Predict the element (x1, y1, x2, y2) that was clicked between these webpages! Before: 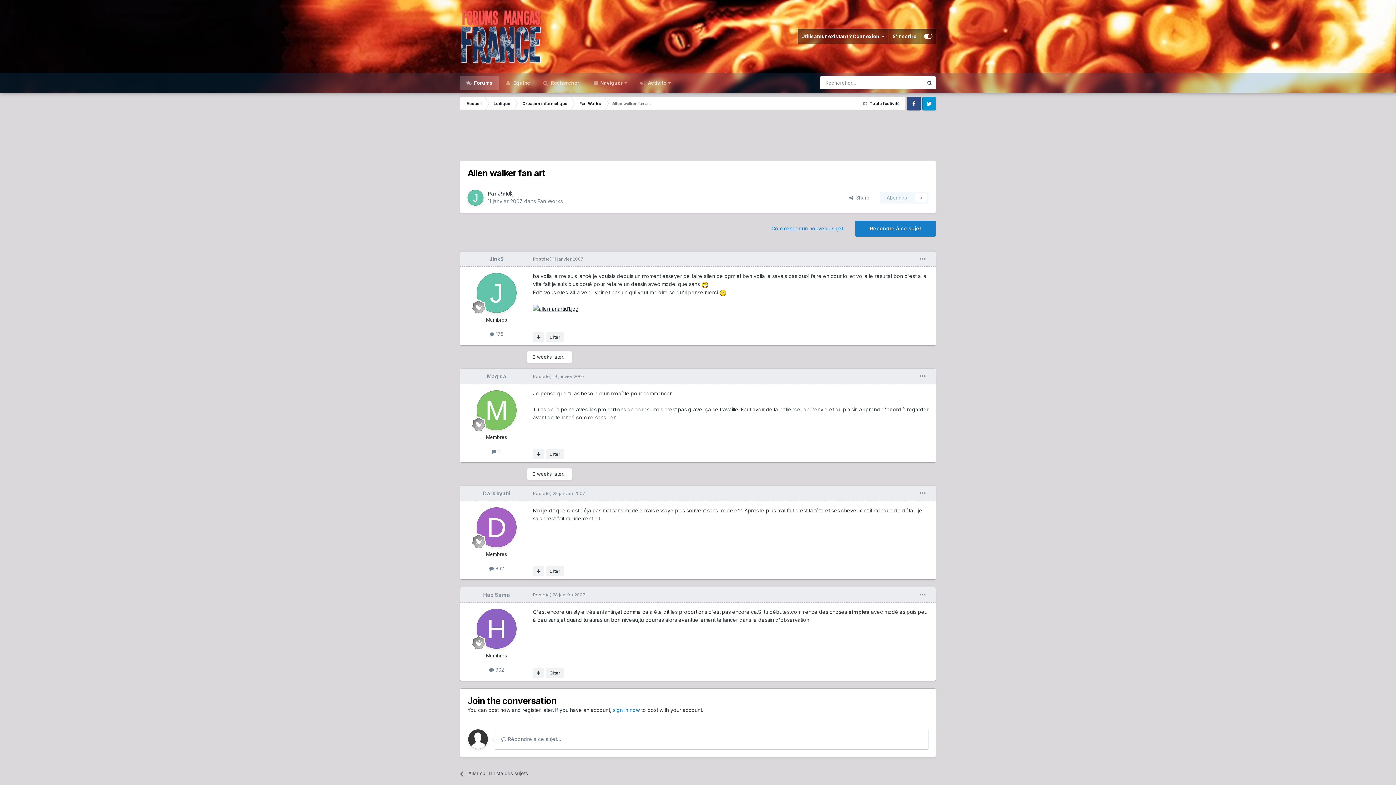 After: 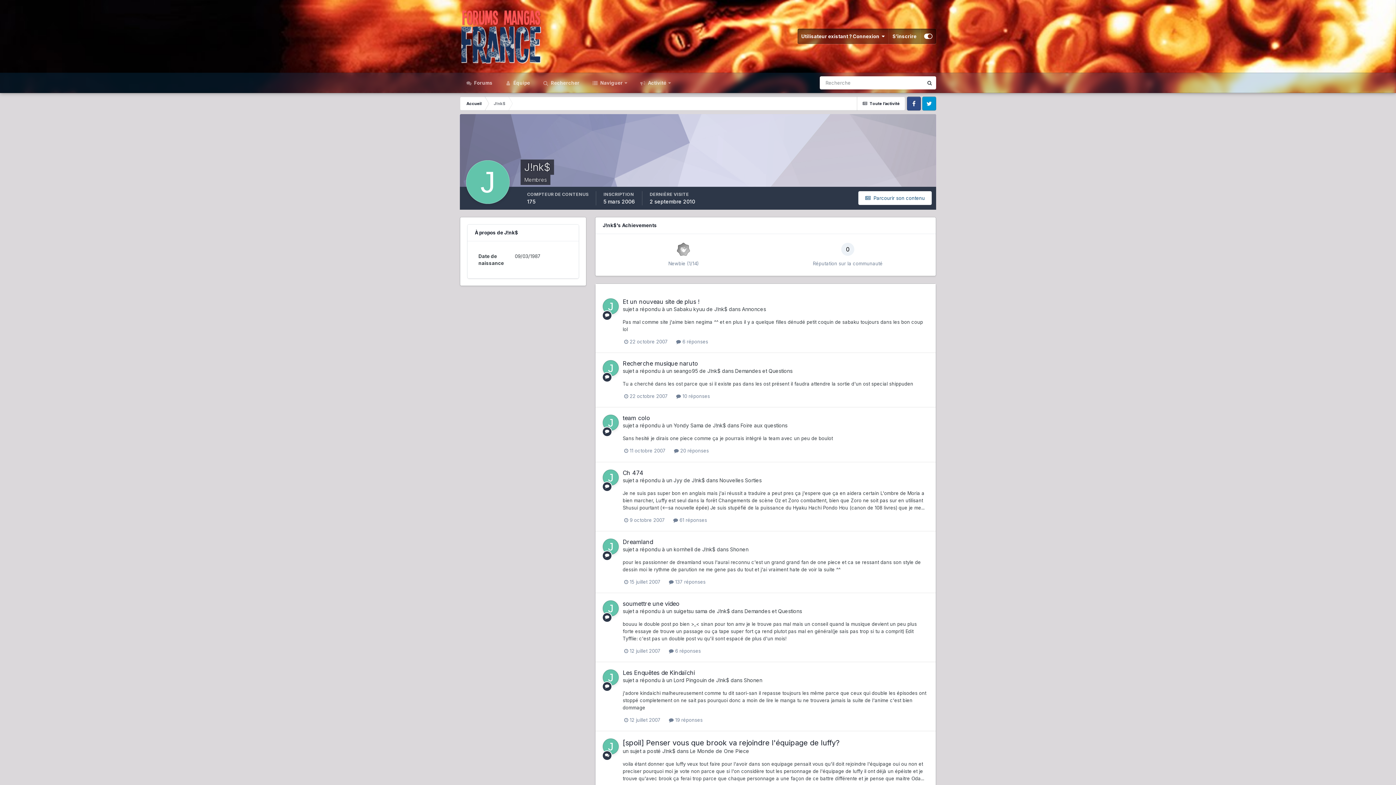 Action: bbox: (476, 273, 516, 313)